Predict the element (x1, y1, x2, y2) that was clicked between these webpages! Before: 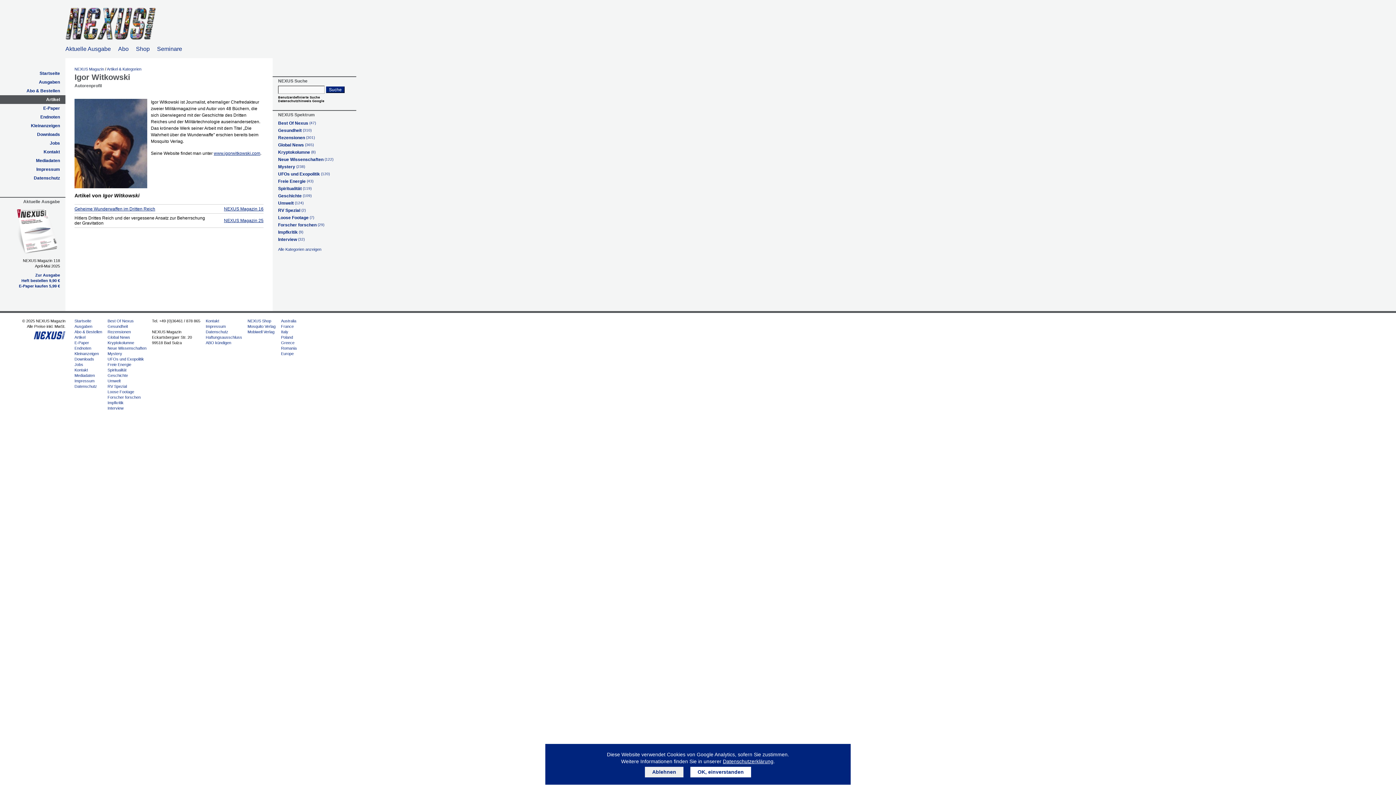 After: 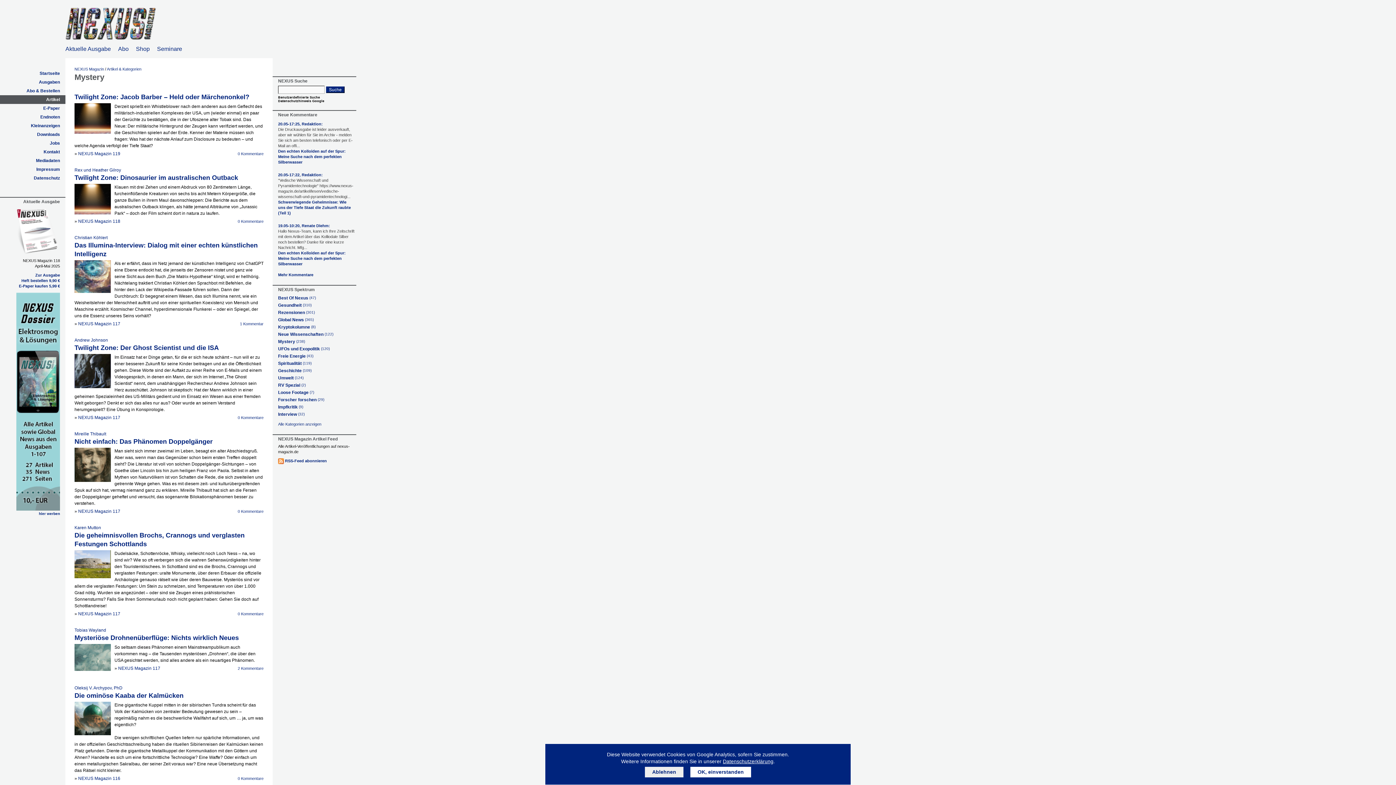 Action: label: Mystery bbox: (107, 351, 122, 356)